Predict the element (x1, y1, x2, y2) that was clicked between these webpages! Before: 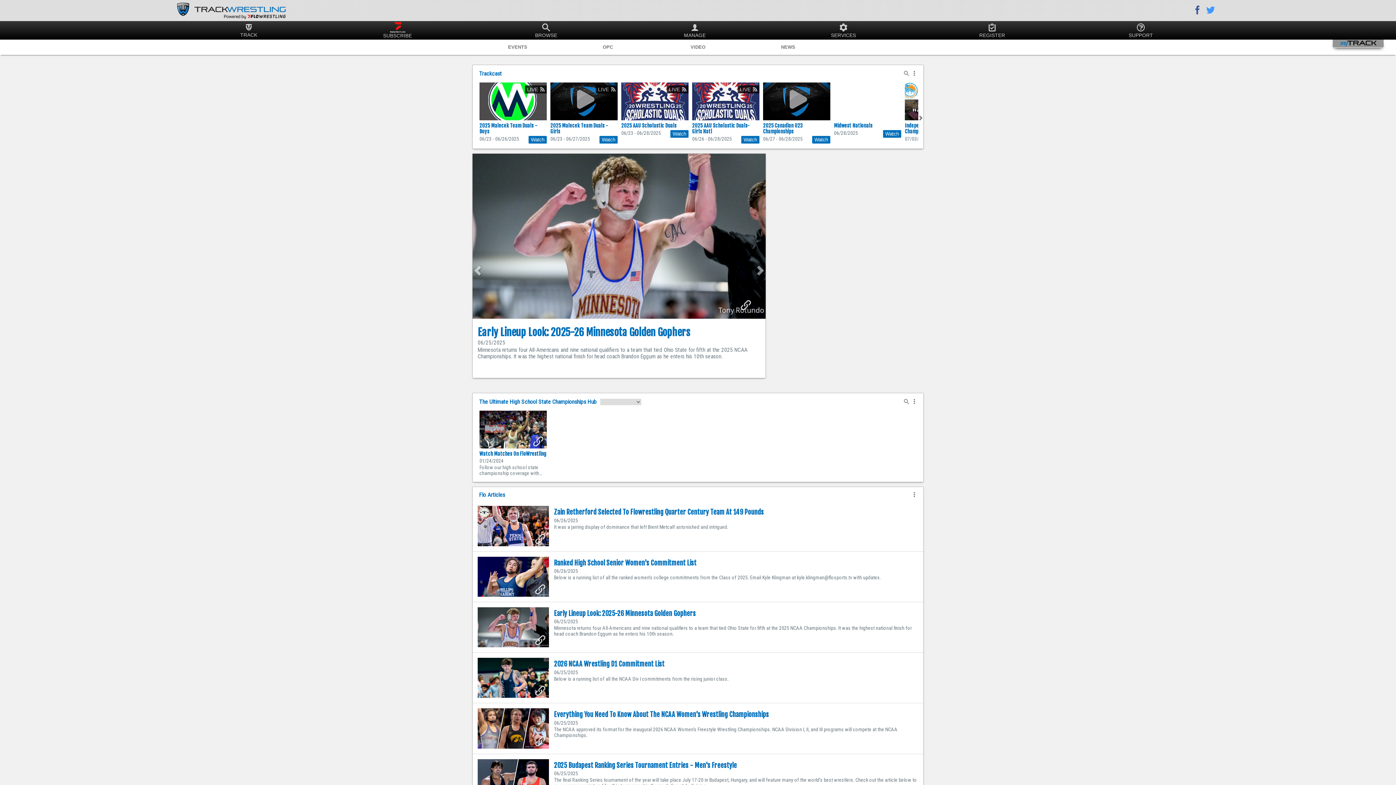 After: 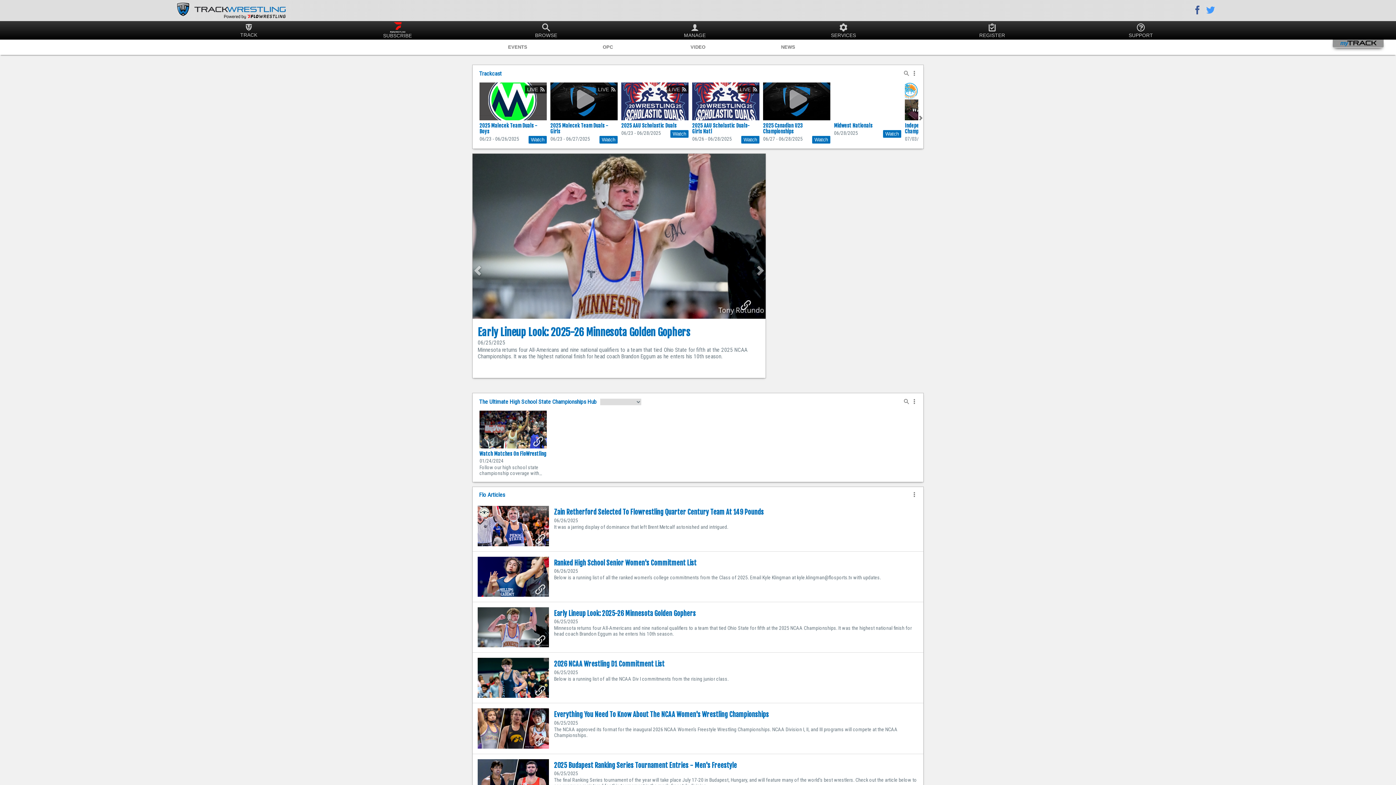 Action: bbox: (174, 0, 1221, 21)